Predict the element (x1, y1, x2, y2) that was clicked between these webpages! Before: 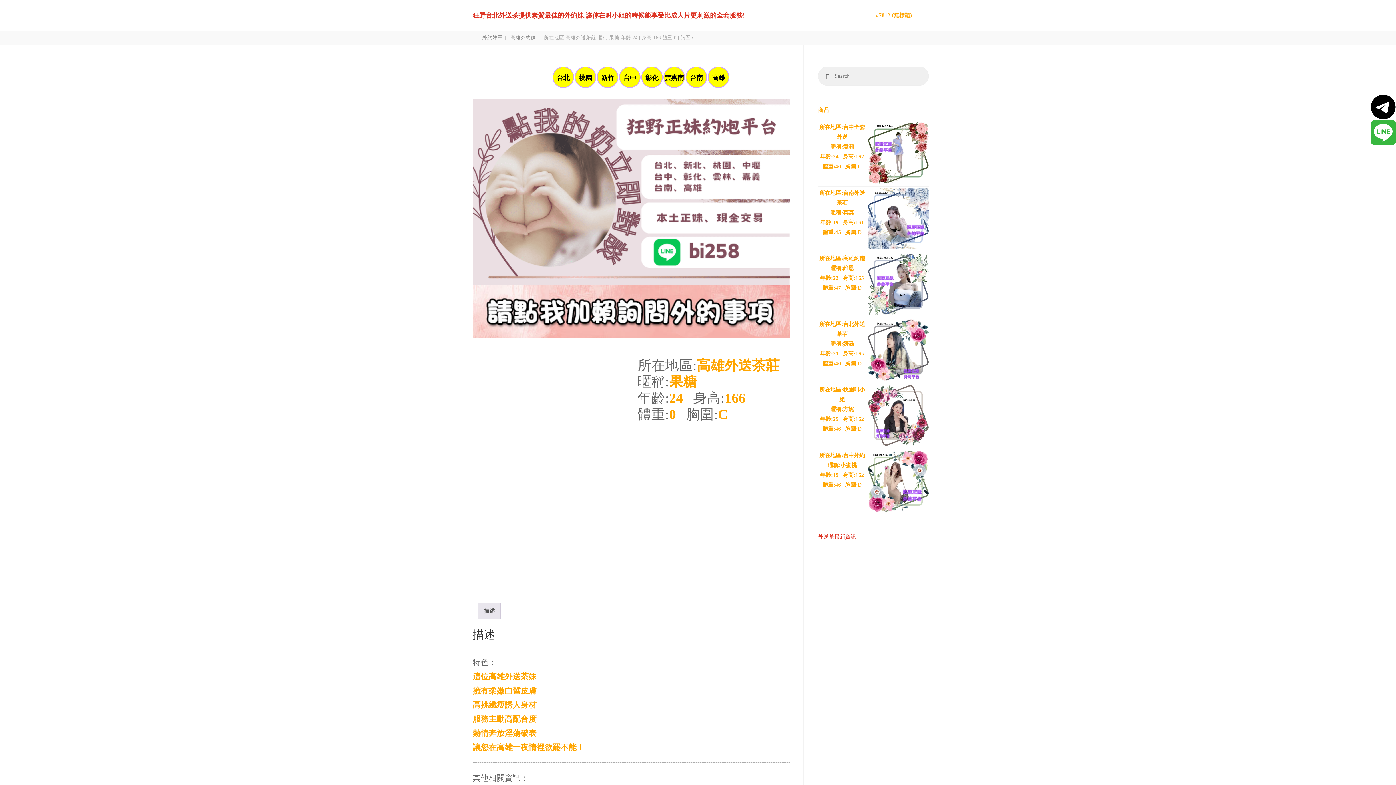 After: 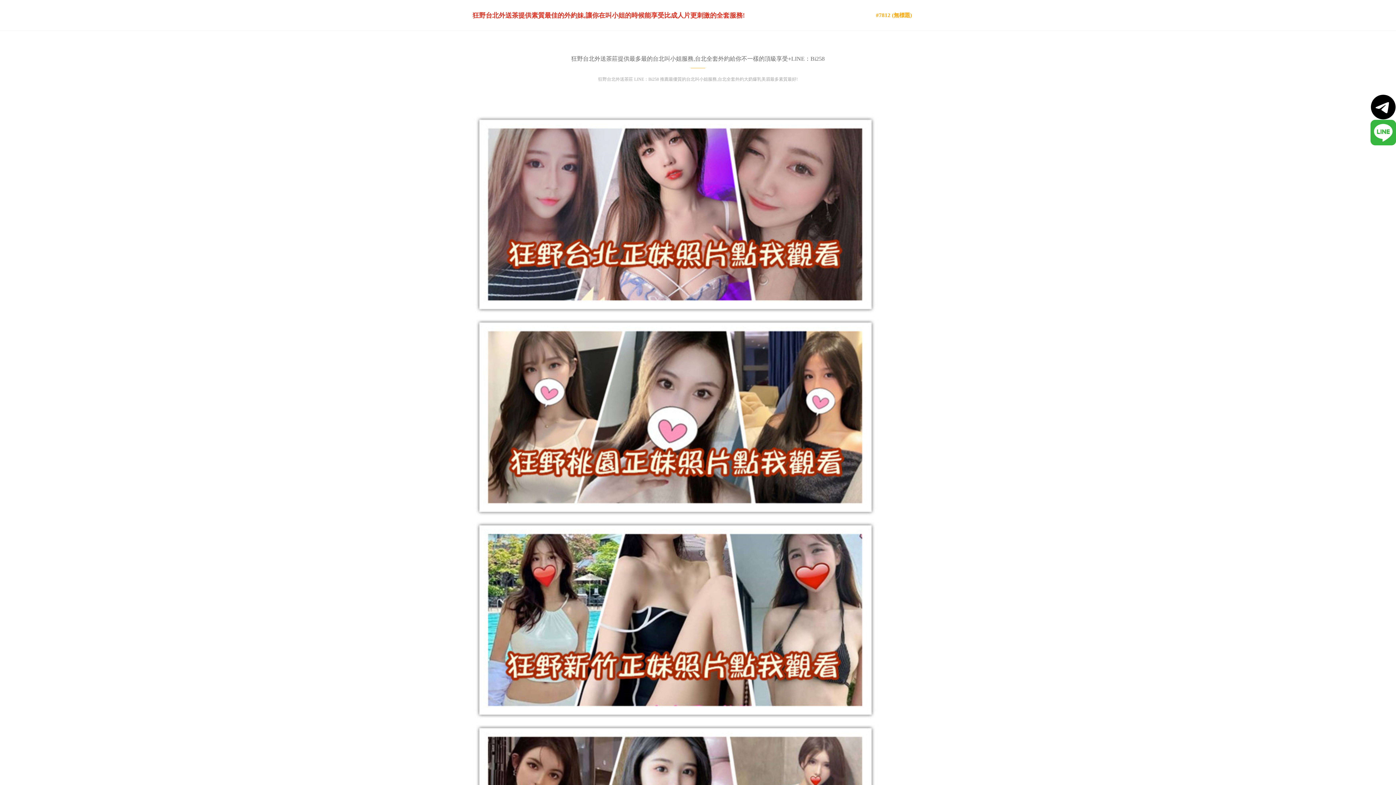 Action: label: #7812 (無標題) bbox: (867, 0, 920, 30)